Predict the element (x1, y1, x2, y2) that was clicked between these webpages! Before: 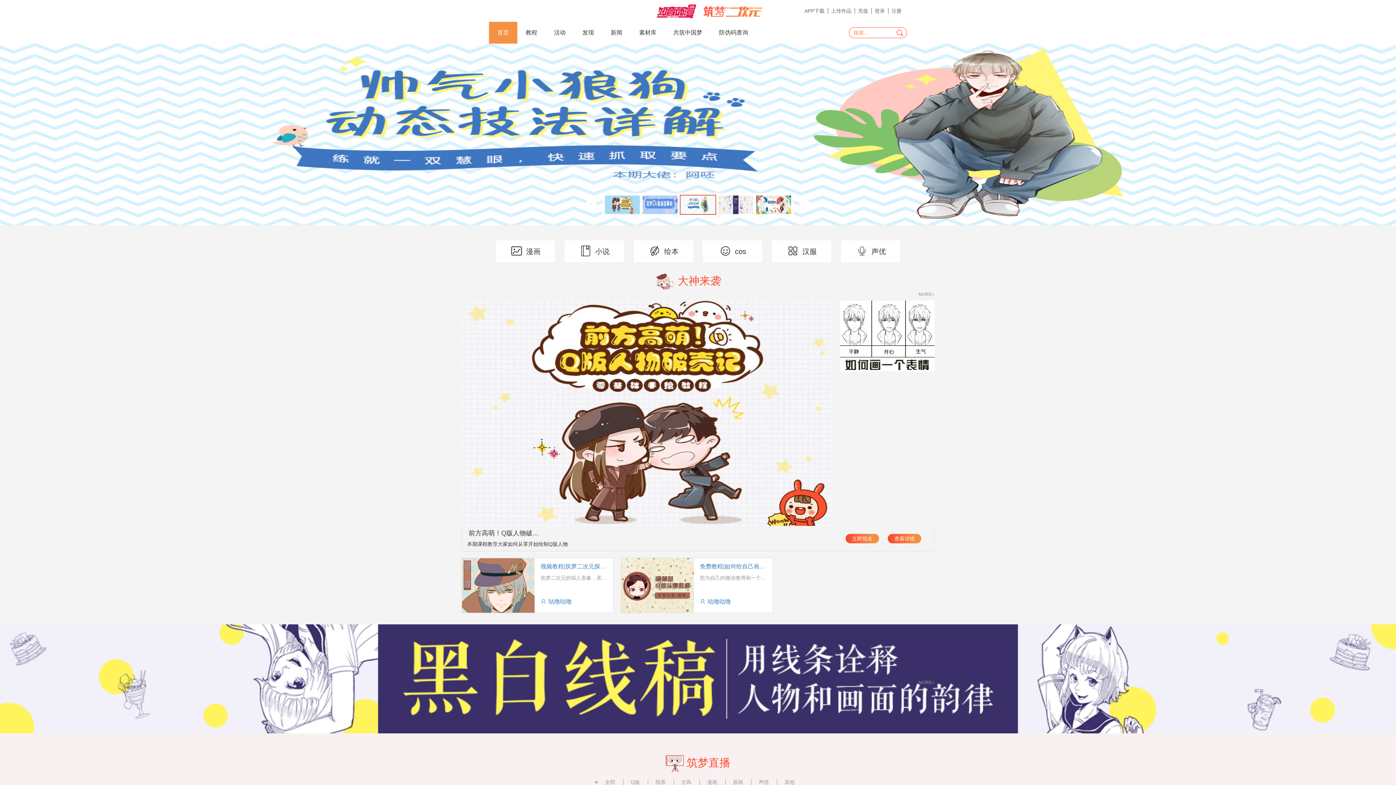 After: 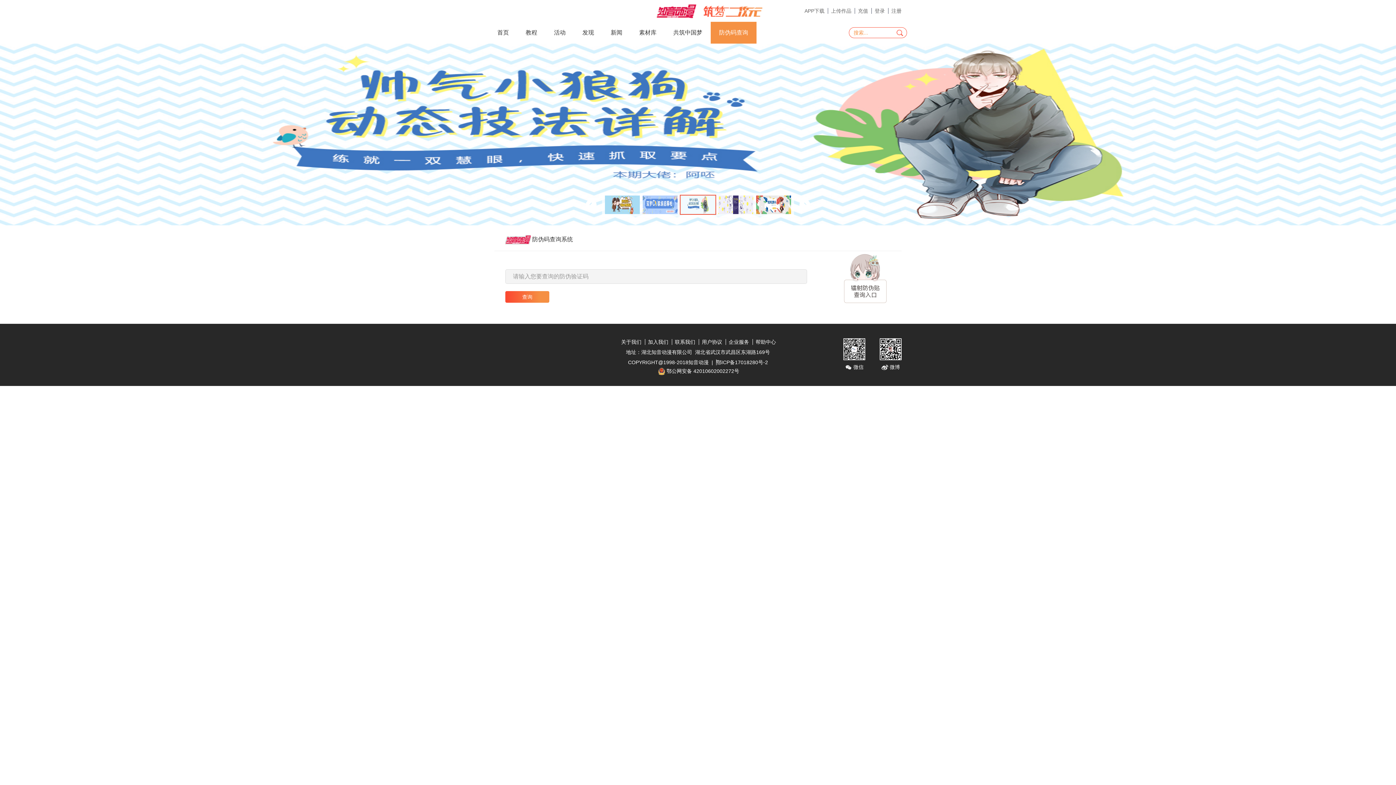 Action: bbox: (710, 21, 756, 43) label: 防伪码查询